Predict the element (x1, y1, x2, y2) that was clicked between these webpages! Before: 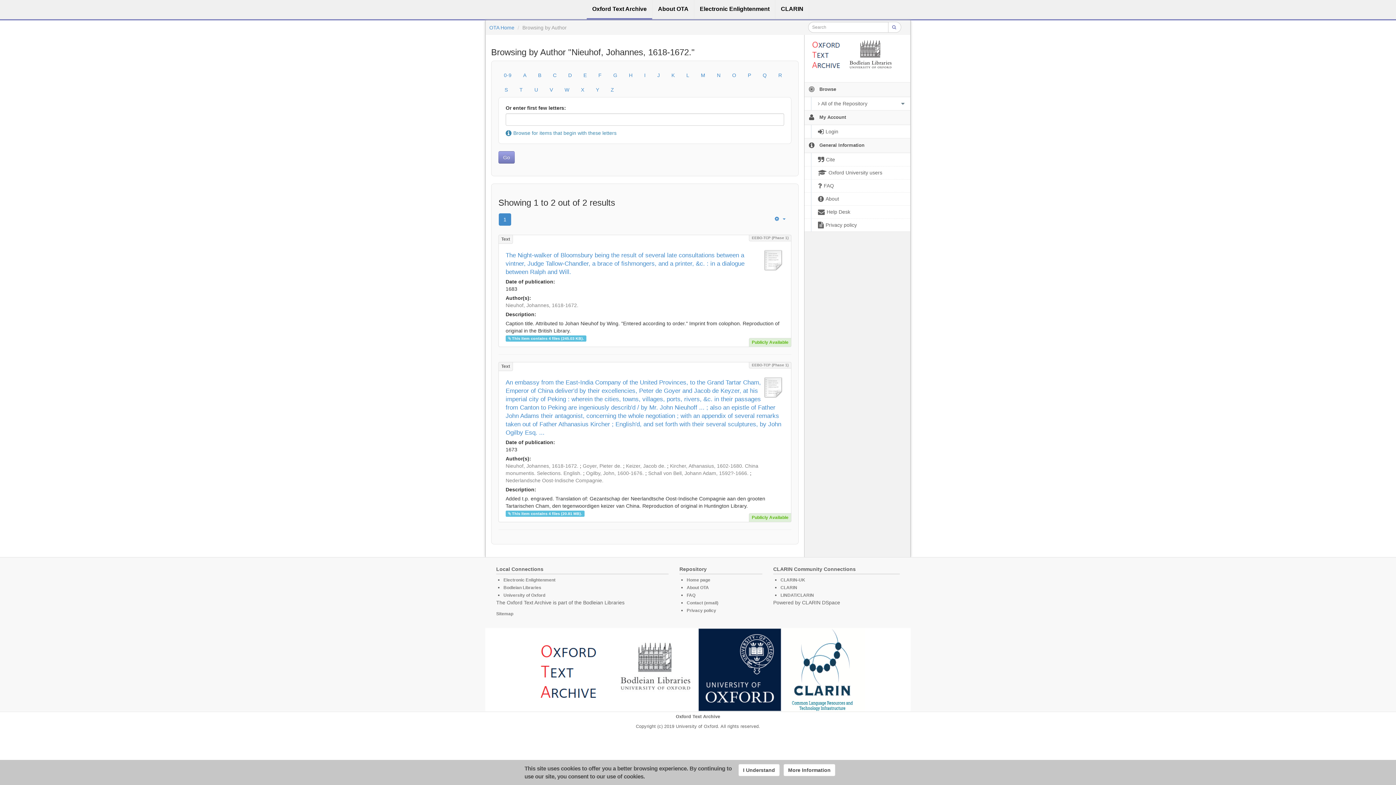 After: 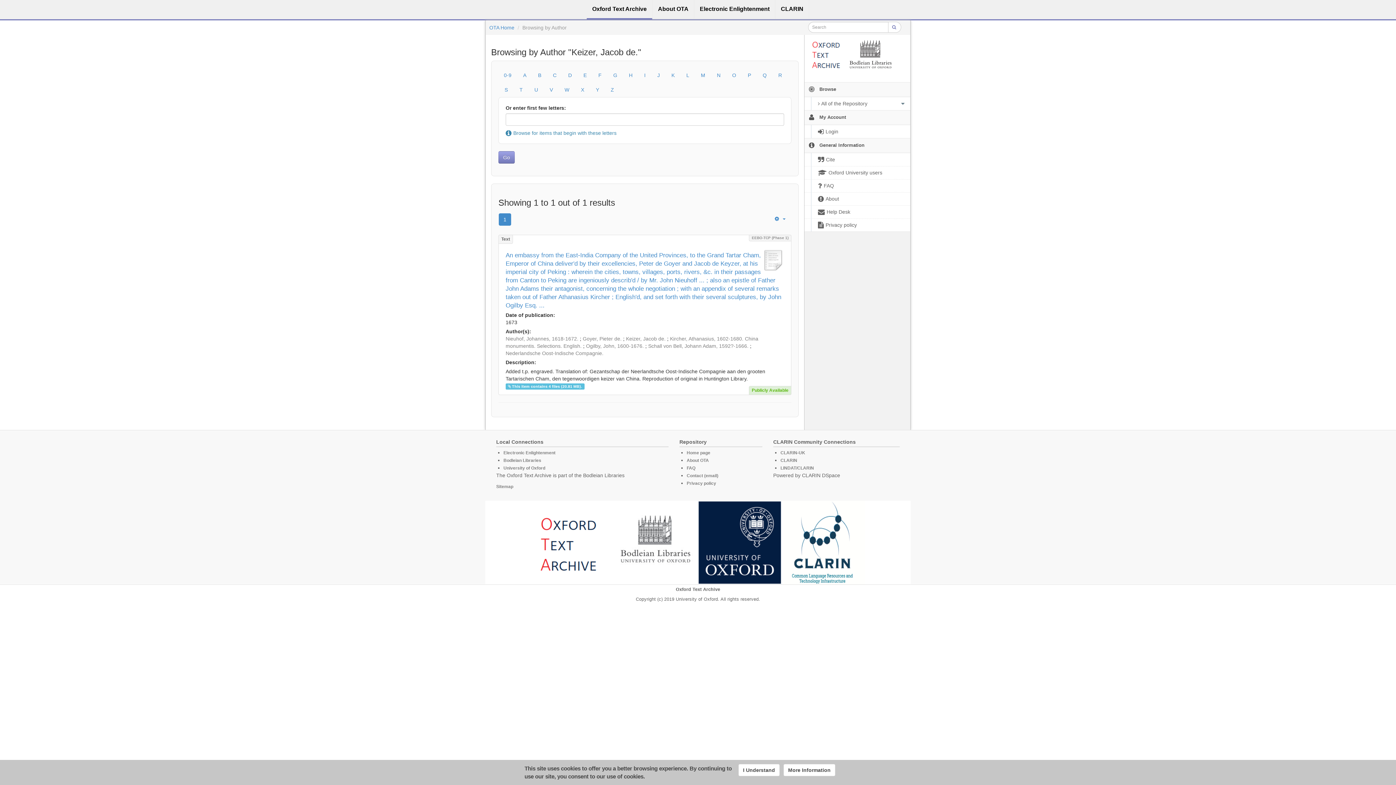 Action: label: Keizer, Jacob de. bbox: (626, 463, 665, 469)